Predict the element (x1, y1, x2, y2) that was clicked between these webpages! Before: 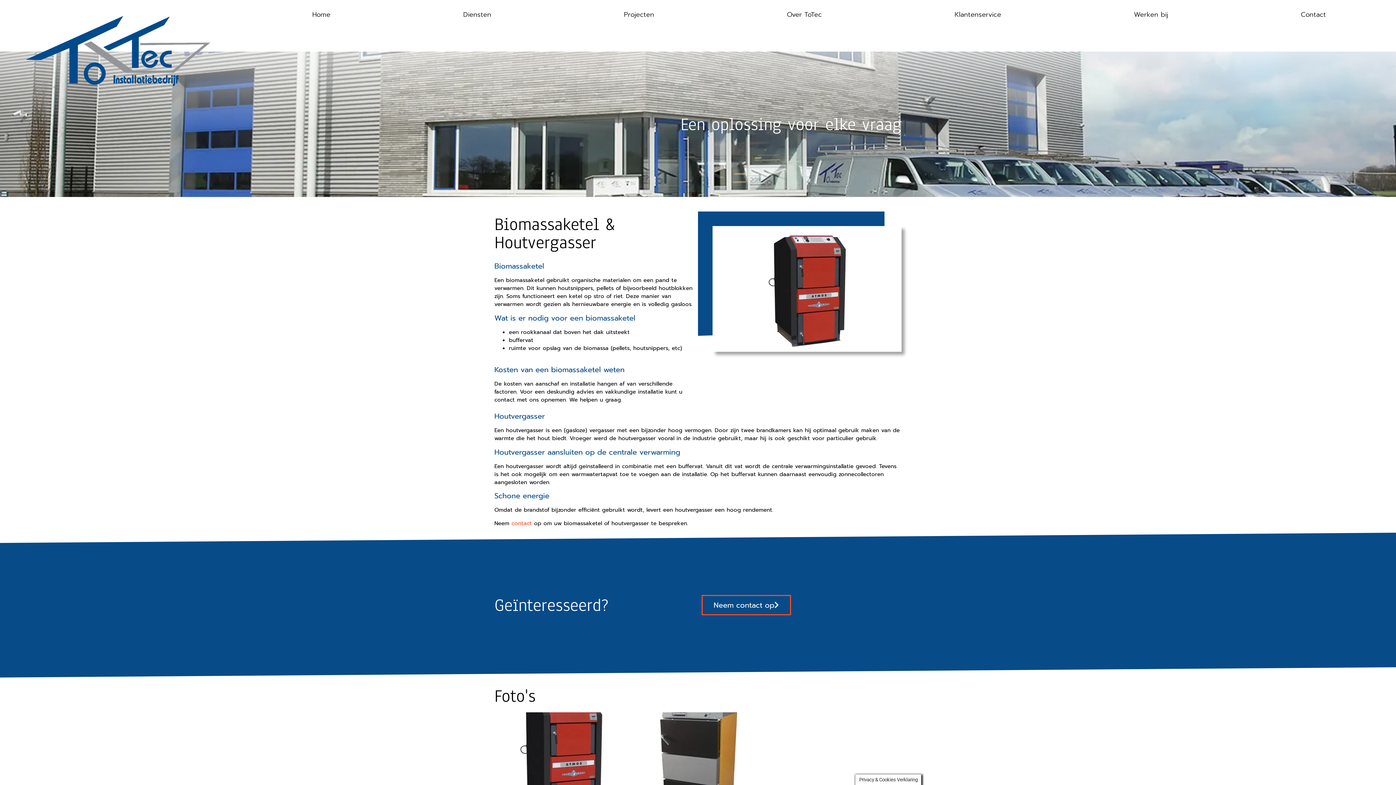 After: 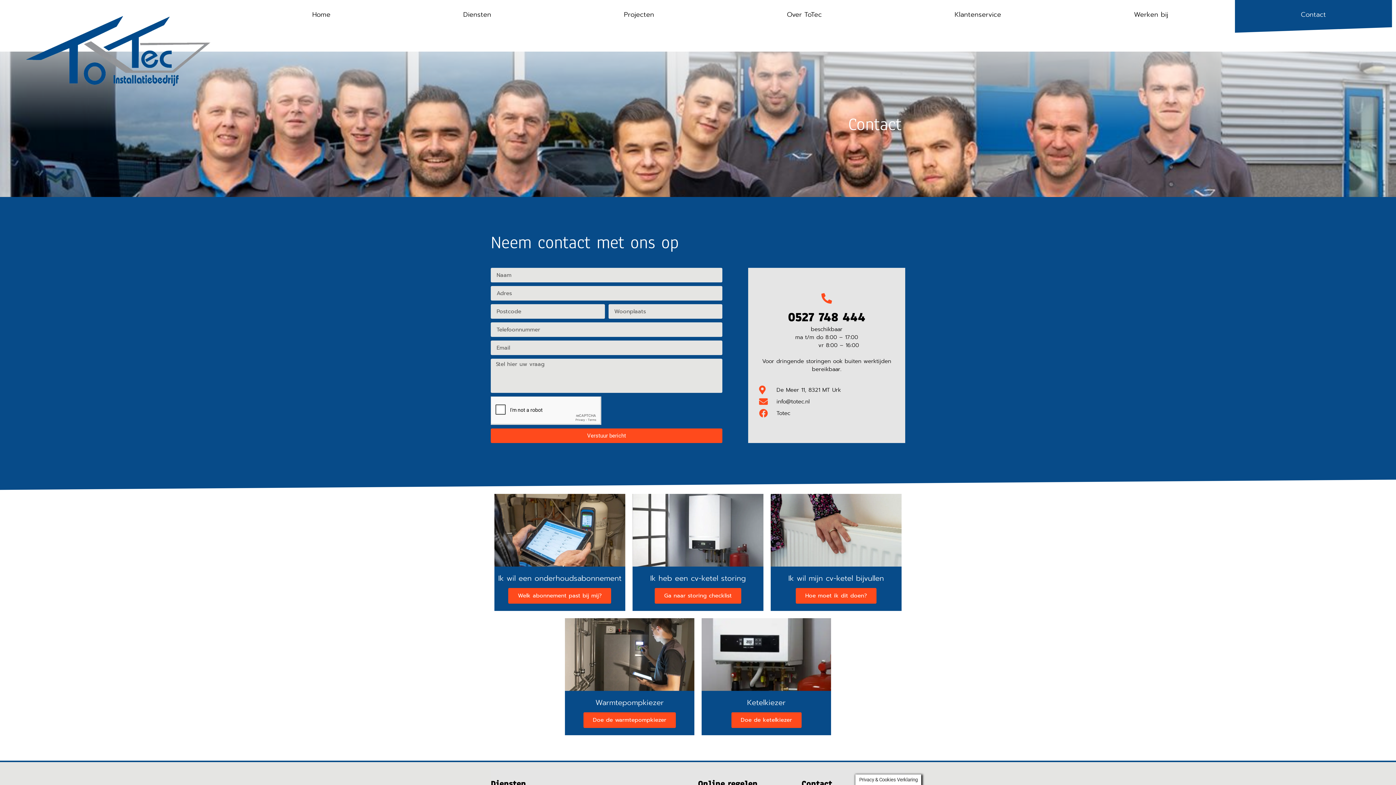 Action: bbox: (701, 595, 791, 615) label: Neem contact op